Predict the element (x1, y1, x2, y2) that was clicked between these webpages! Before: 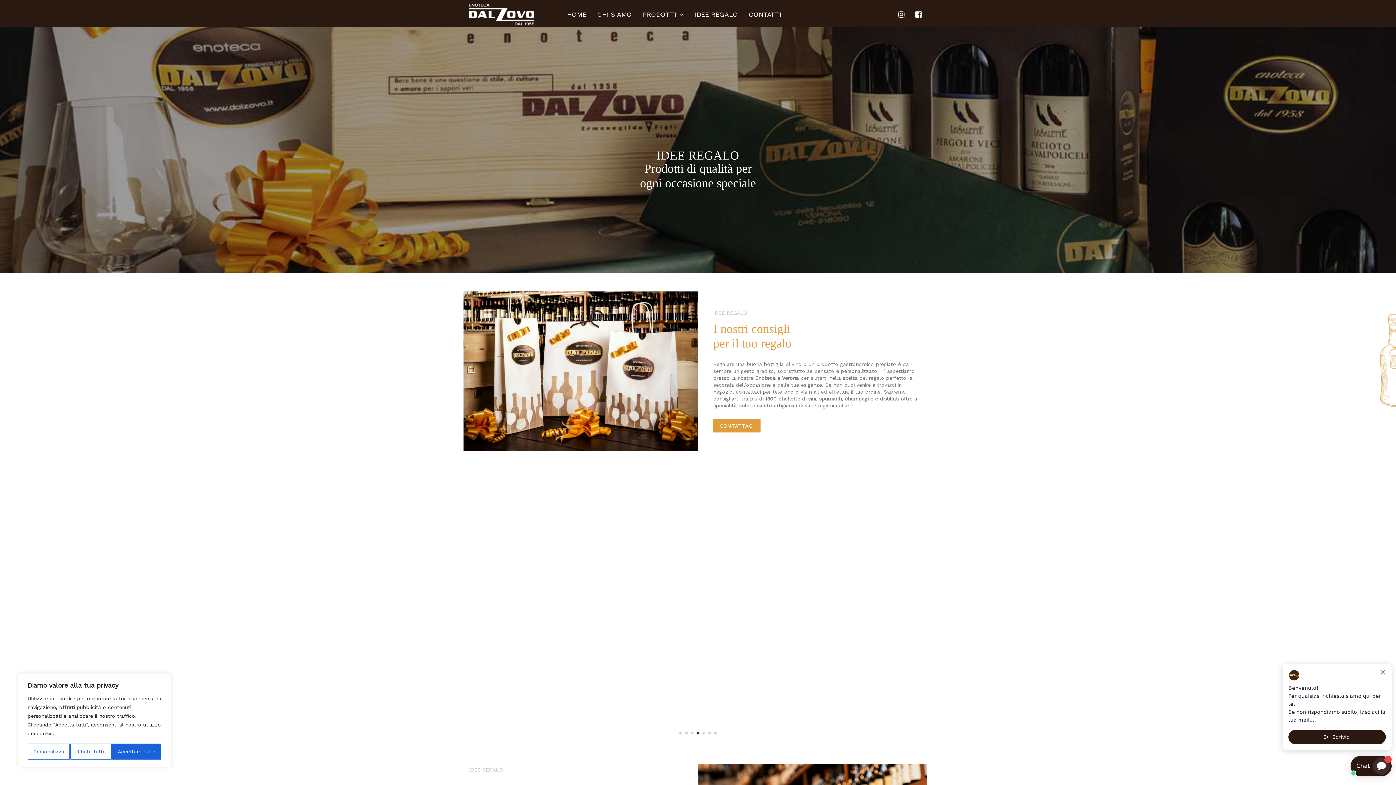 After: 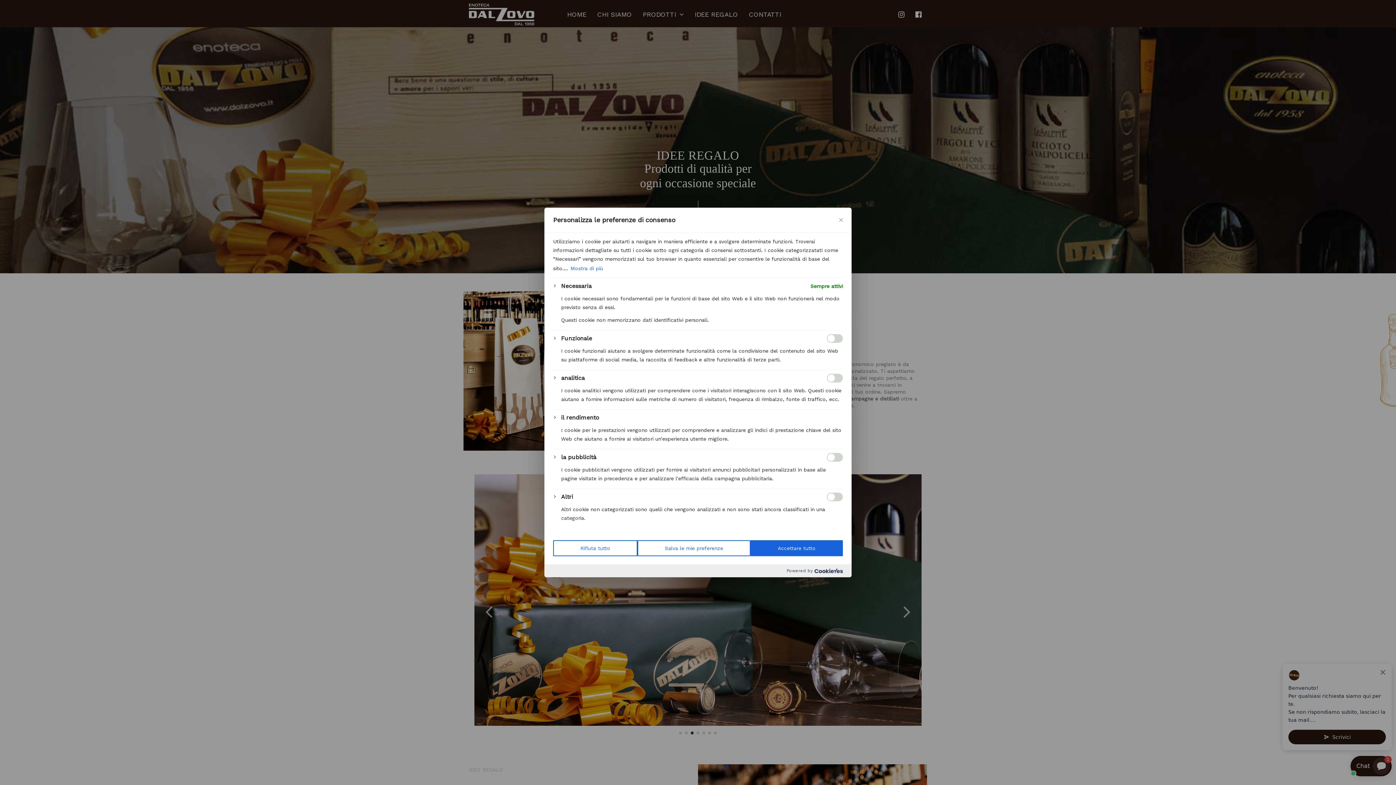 Action: label: Personalizza bbox: (27, 744, 70, 760)